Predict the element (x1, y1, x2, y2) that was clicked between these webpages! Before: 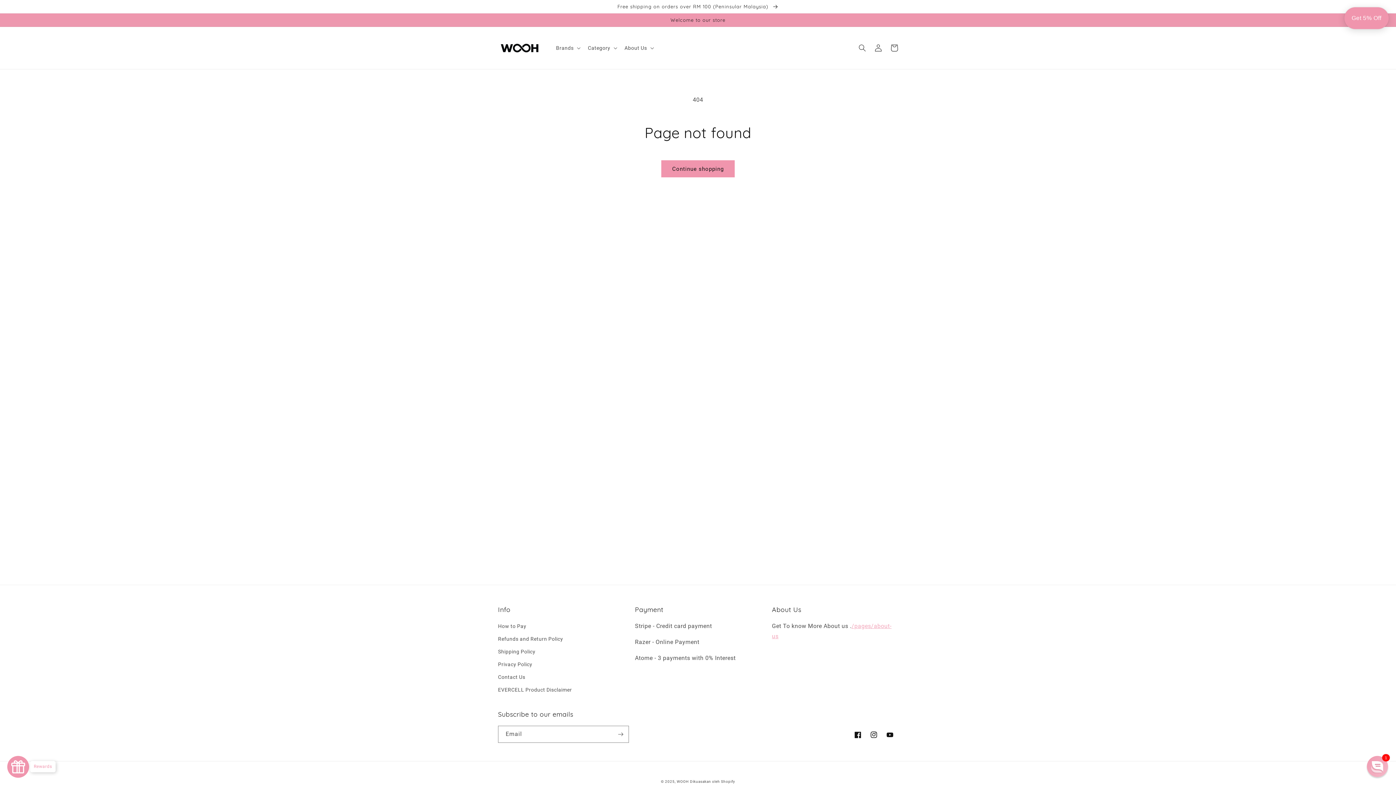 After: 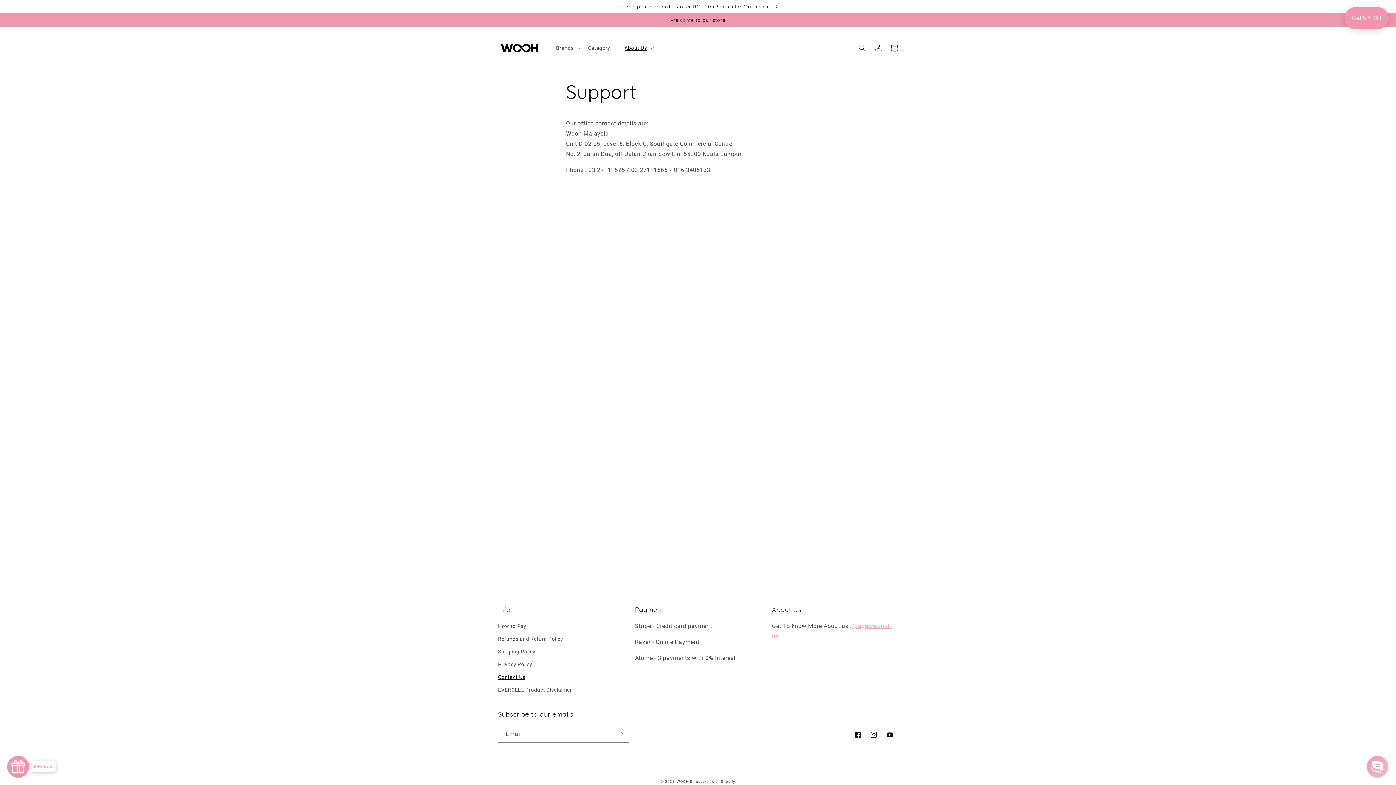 Action: bbox: (498, 671, 525, 684) label: Contact Us